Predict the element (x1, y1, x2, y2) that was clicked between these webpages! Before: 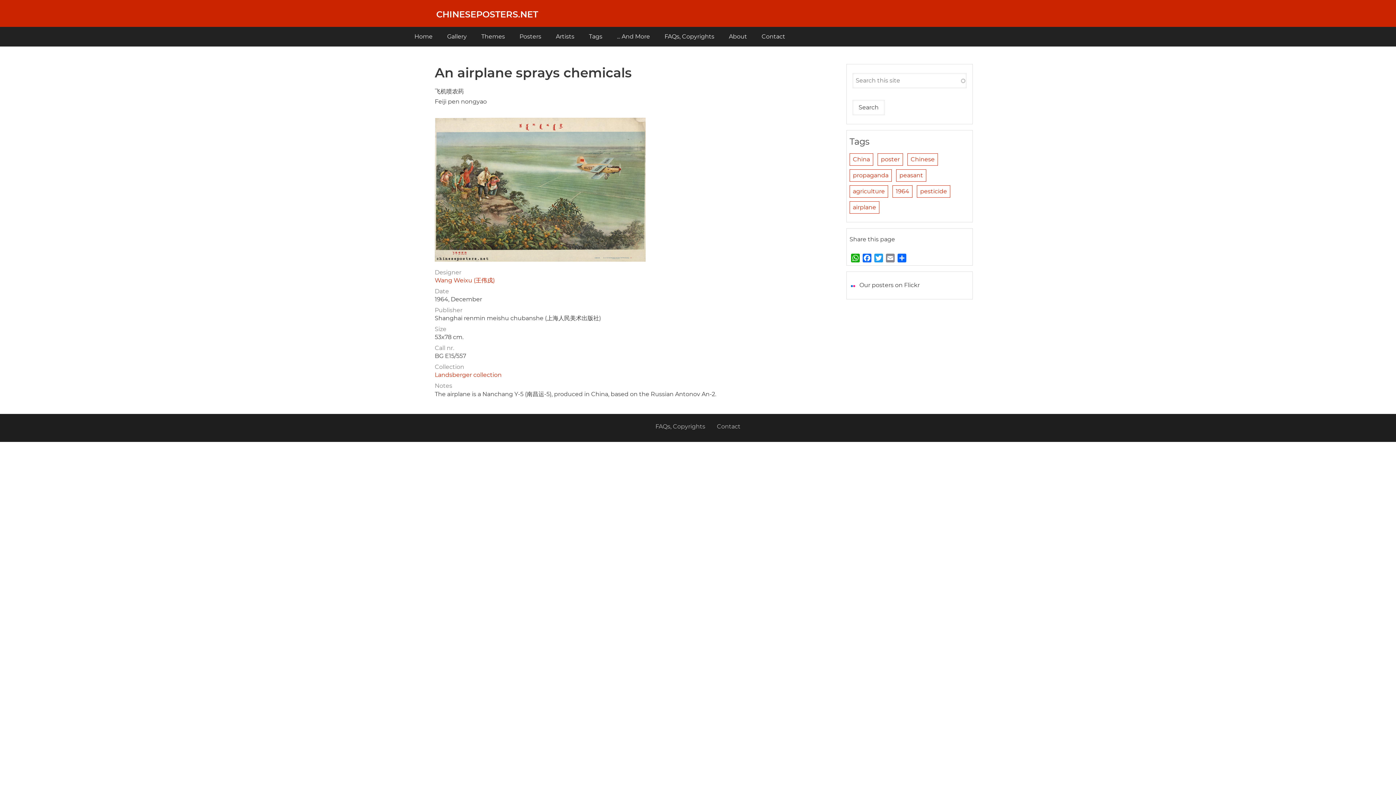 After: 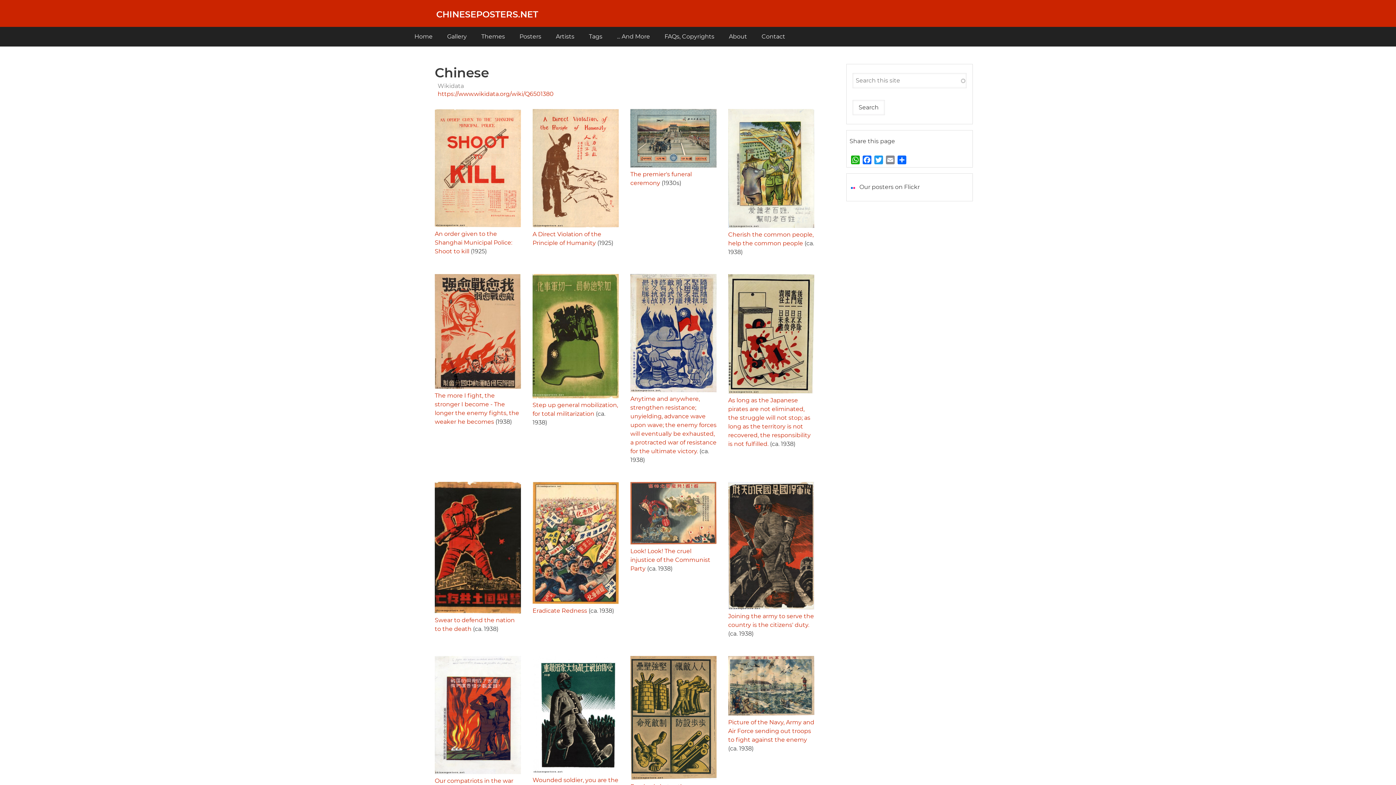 Action: label: Chinese bbox: (907, 153, 938, 165)